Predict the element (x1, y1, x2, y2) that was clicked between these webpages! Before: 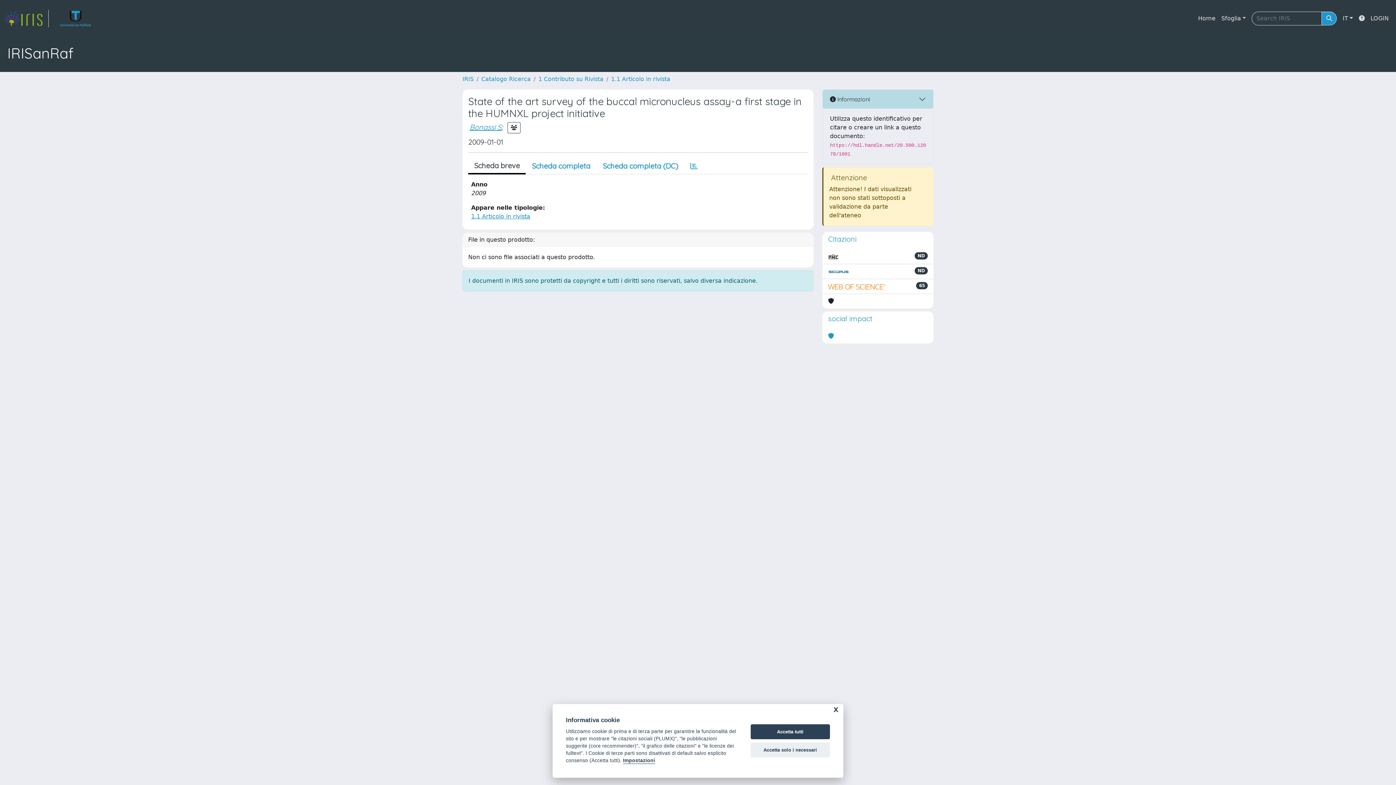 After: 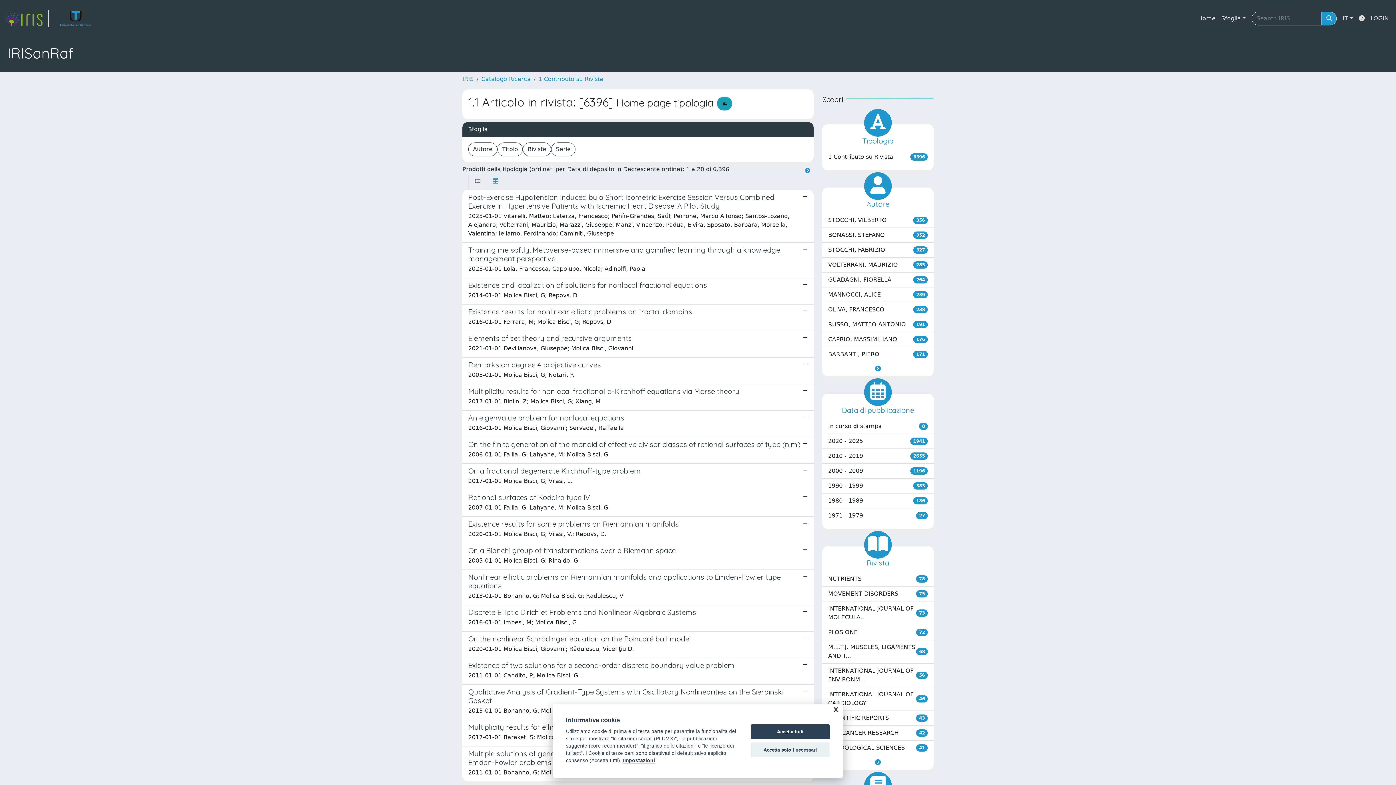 Action: label: 1.1 Articolo in rivista bbox: (611, 75, 670, 82)